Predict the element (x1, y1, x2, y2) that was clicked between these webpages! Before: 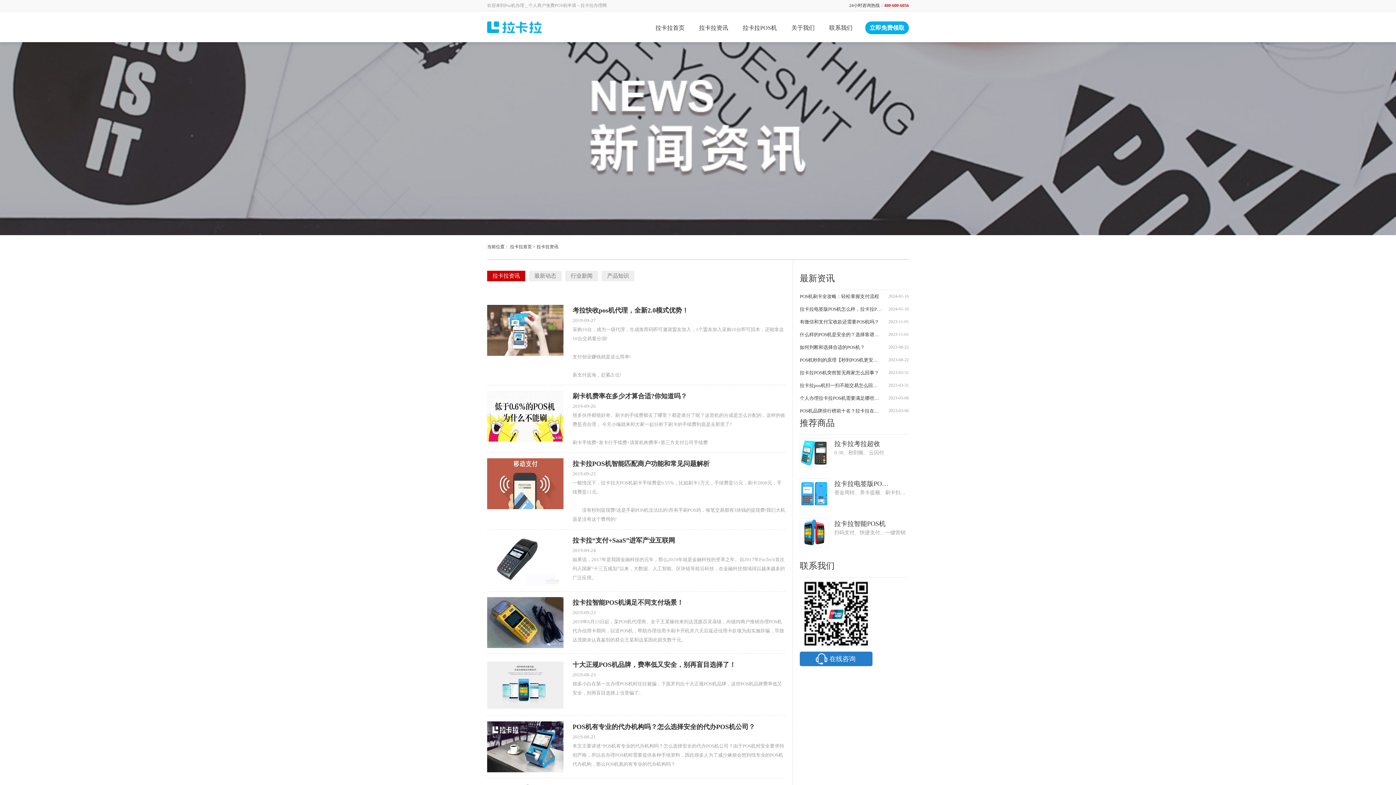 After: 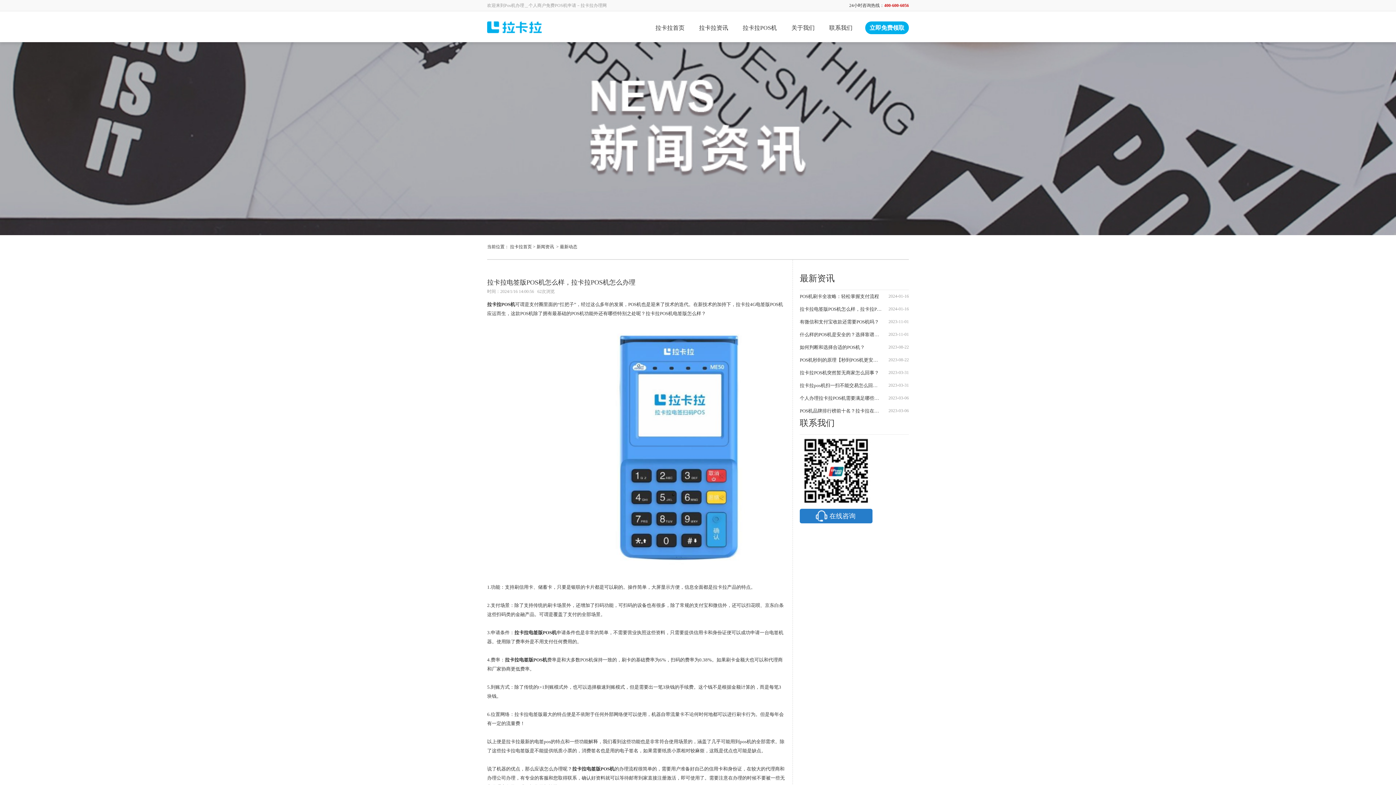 Action: label: 拉卡拉电签版POS机怎么样，拉卡拉POS机怎么办理 bbox: (800, 302, 881, 315)